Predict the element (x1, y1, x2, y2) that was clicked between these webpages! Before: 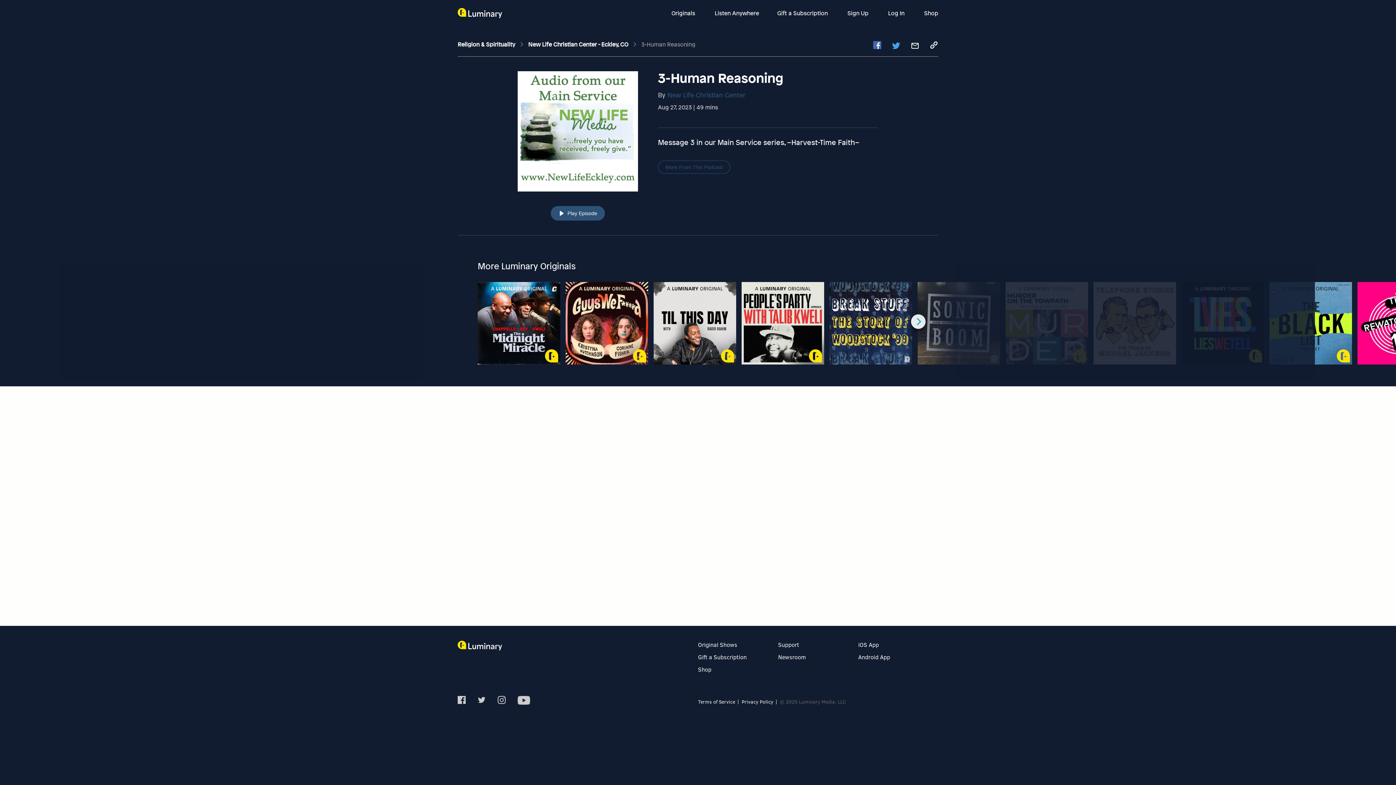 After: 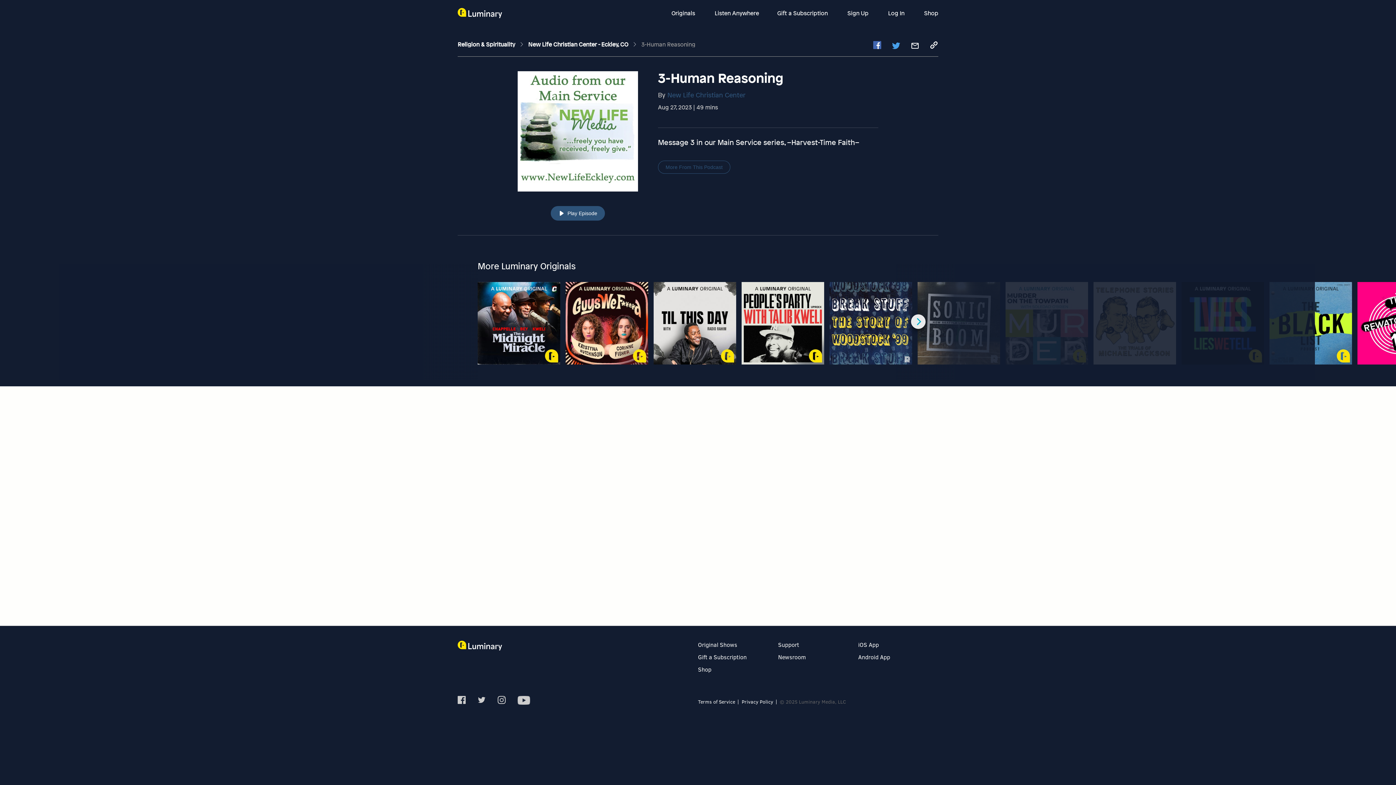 Action: bbox: (517, 696, 530, 706)